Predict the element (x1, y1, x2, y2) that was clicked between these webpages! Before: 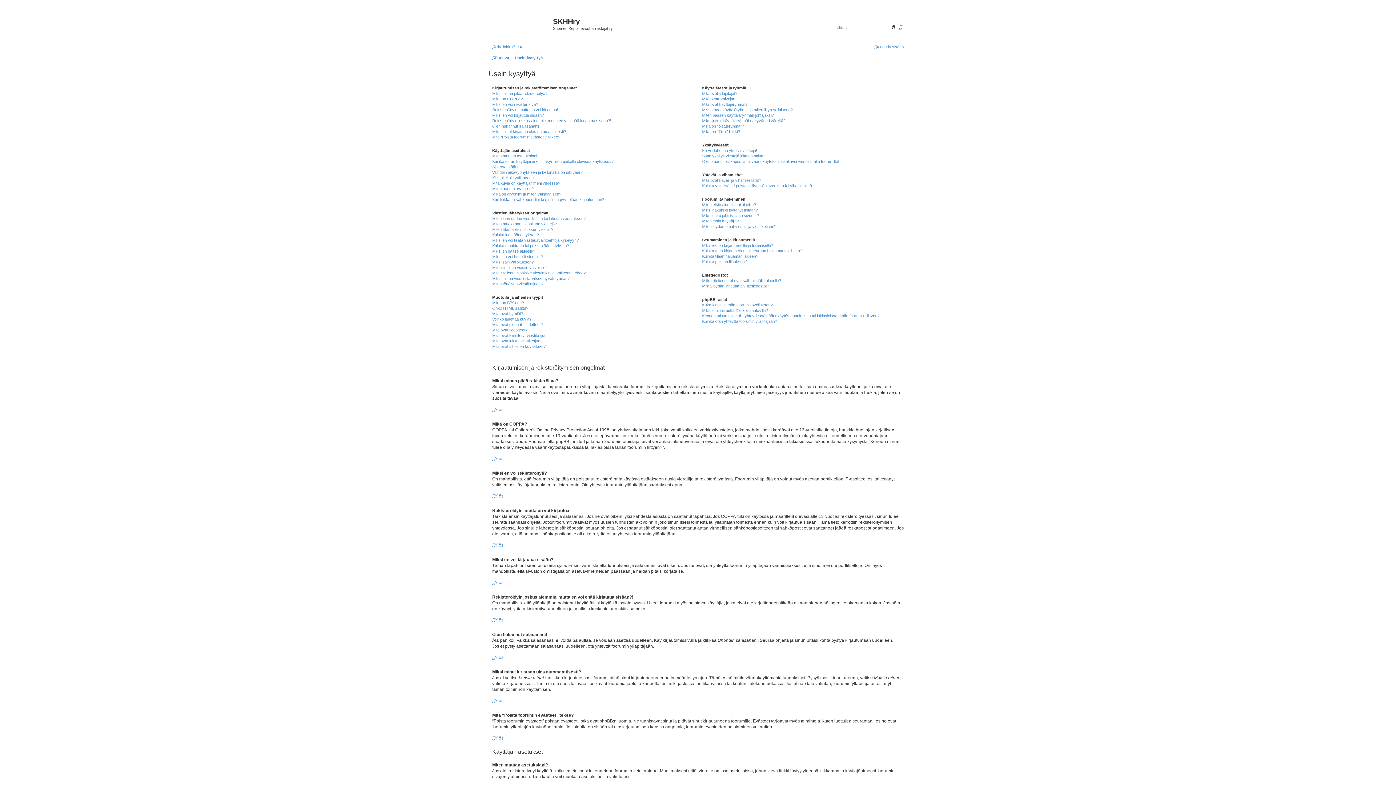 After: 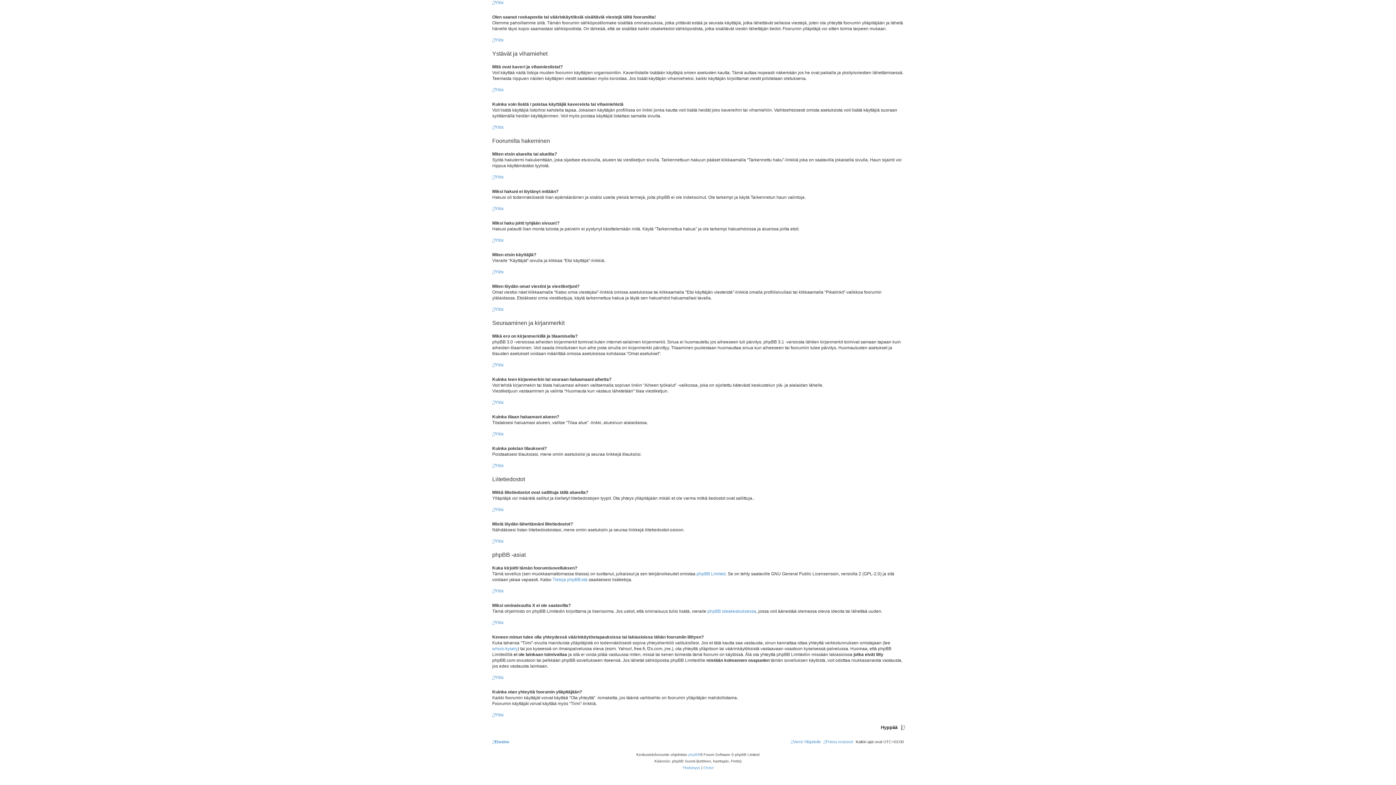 Action: label: Mitä ovat kaveri ja vihamieslistat? bbox: (702, 177, 761, 183)